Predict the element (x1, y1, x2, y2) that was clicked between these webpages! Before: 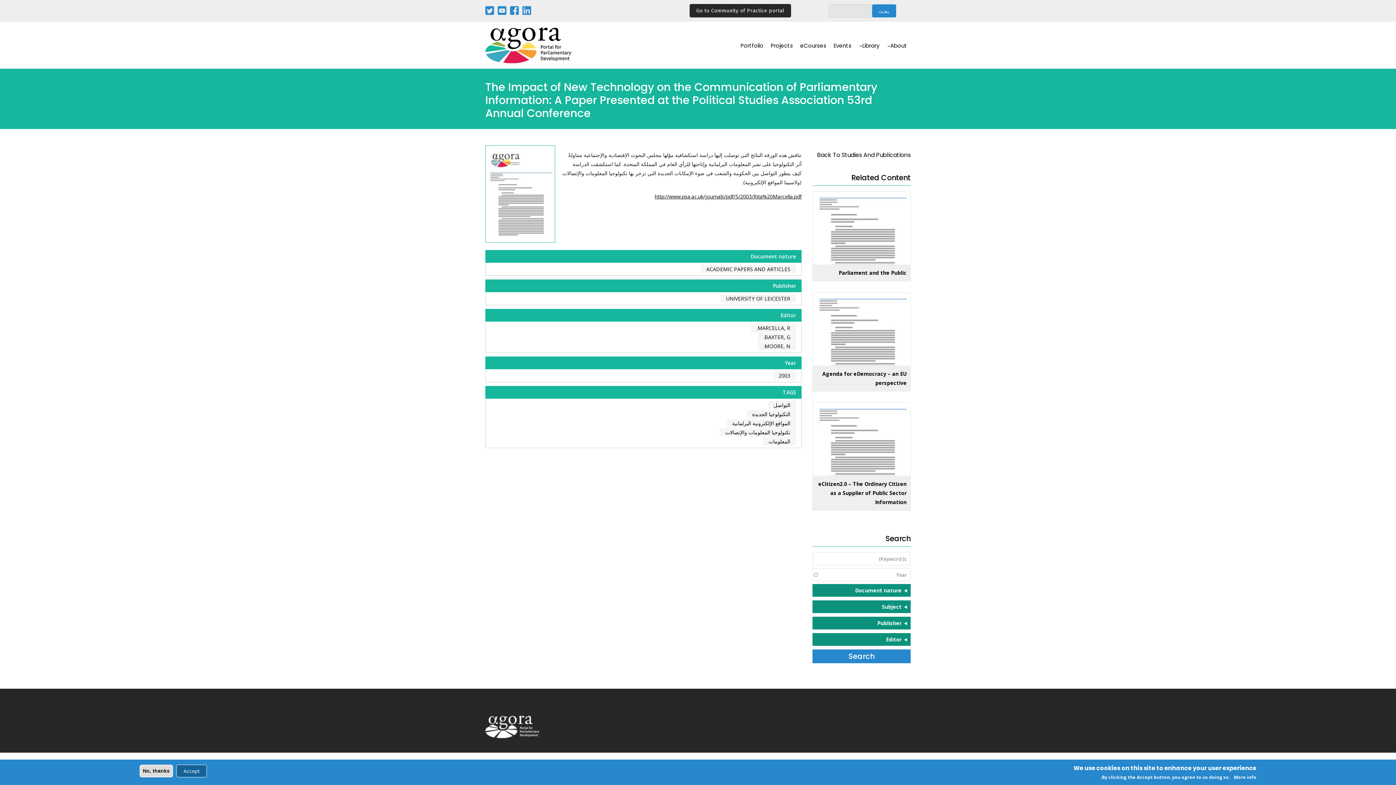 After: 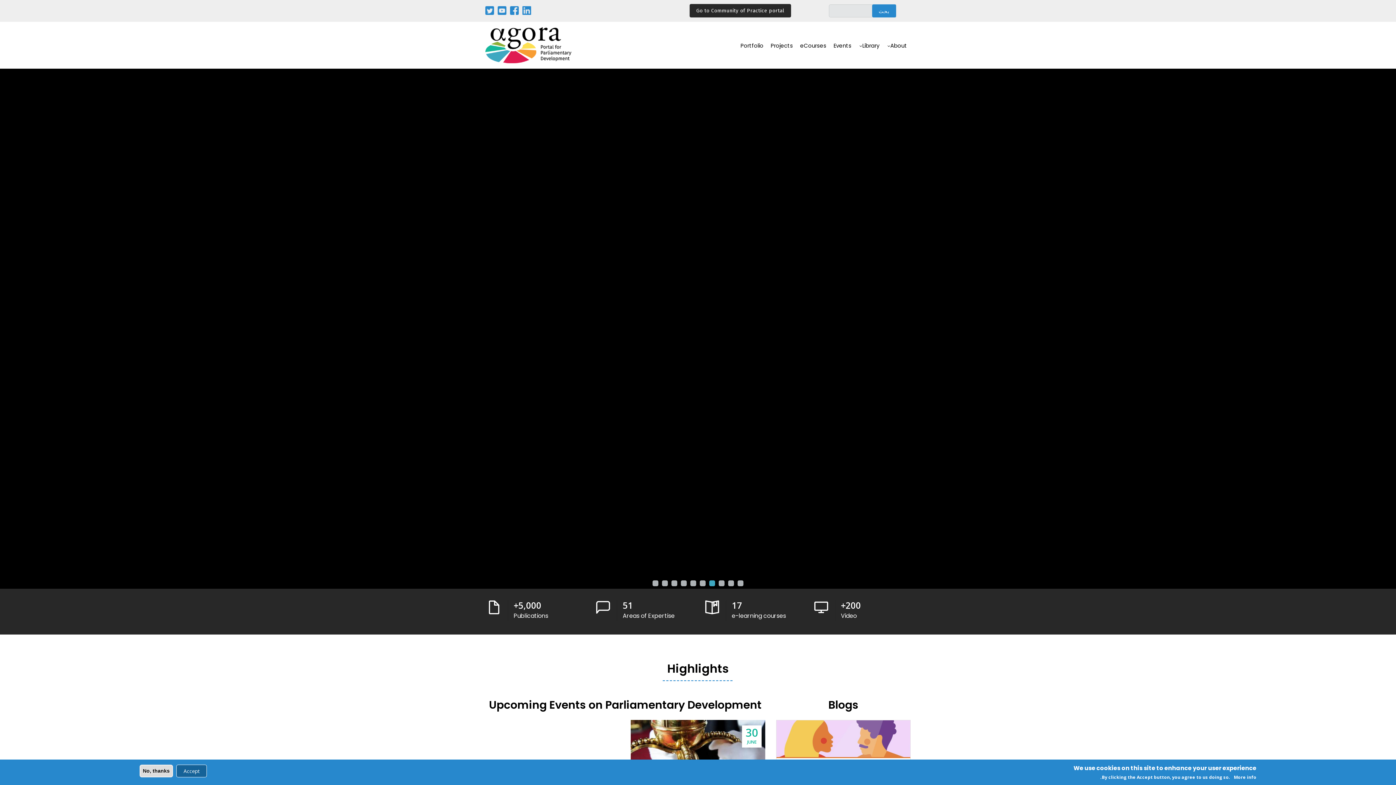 Action: bbox: (485, 21, 572, 68)